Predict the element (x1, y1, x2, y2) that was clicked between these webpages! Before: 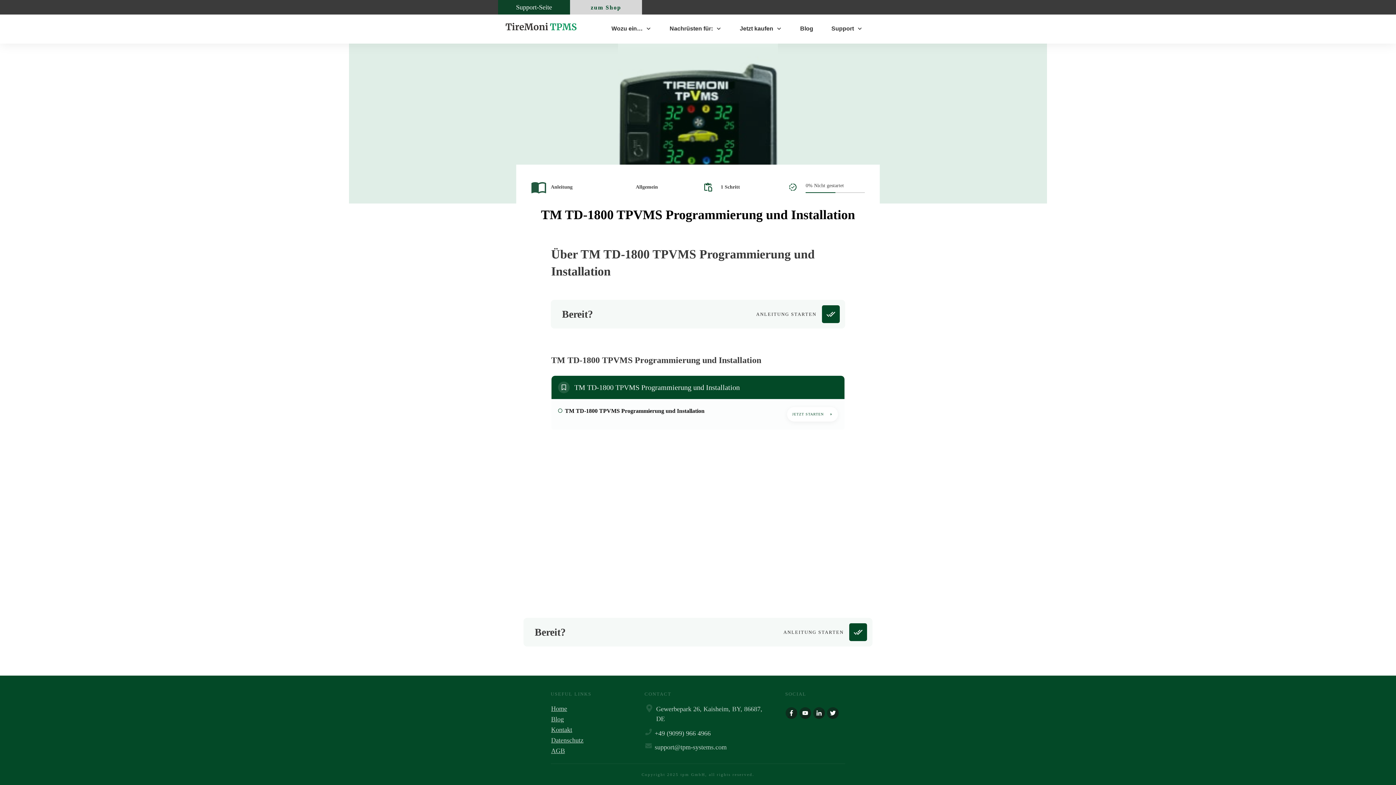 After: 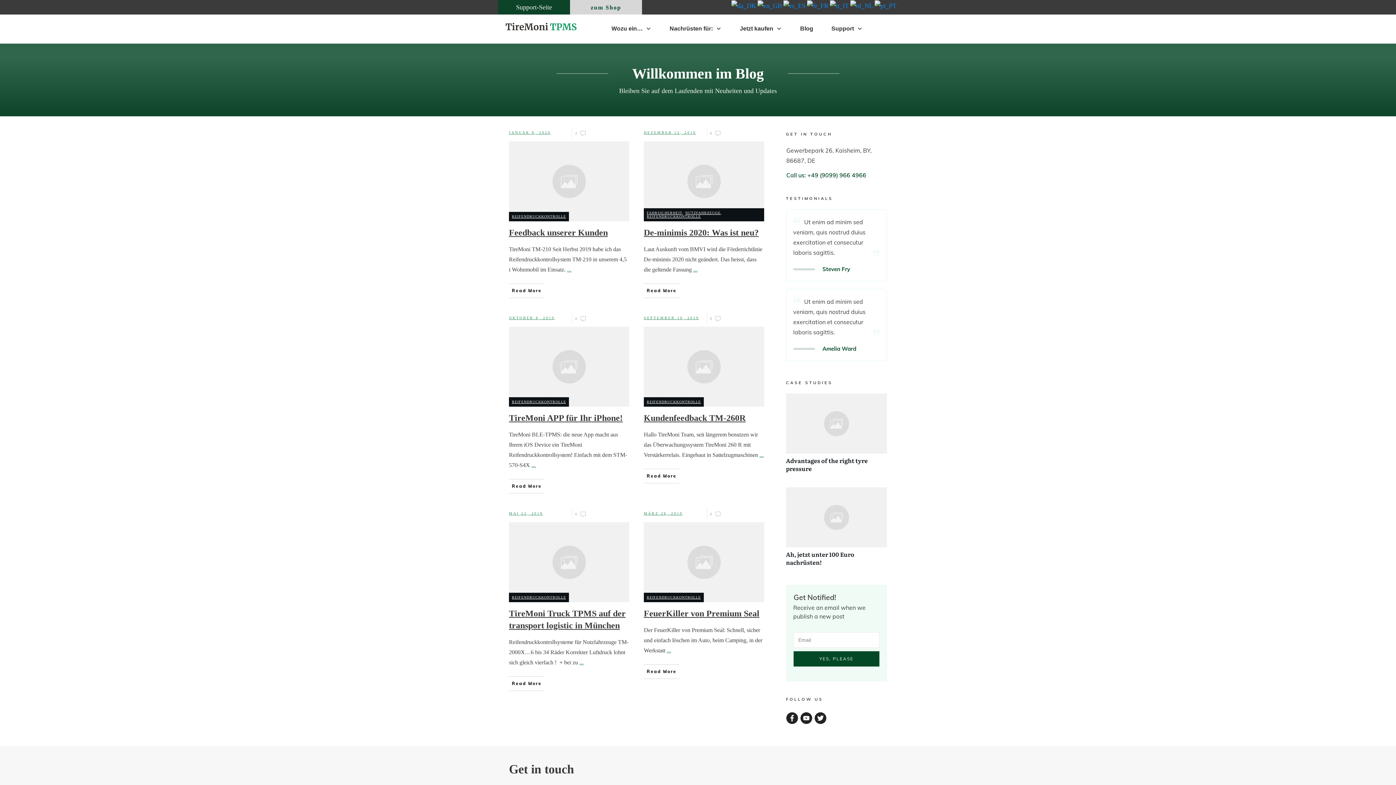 Action: bbox: (551, 716, 564, 723) label: Blog